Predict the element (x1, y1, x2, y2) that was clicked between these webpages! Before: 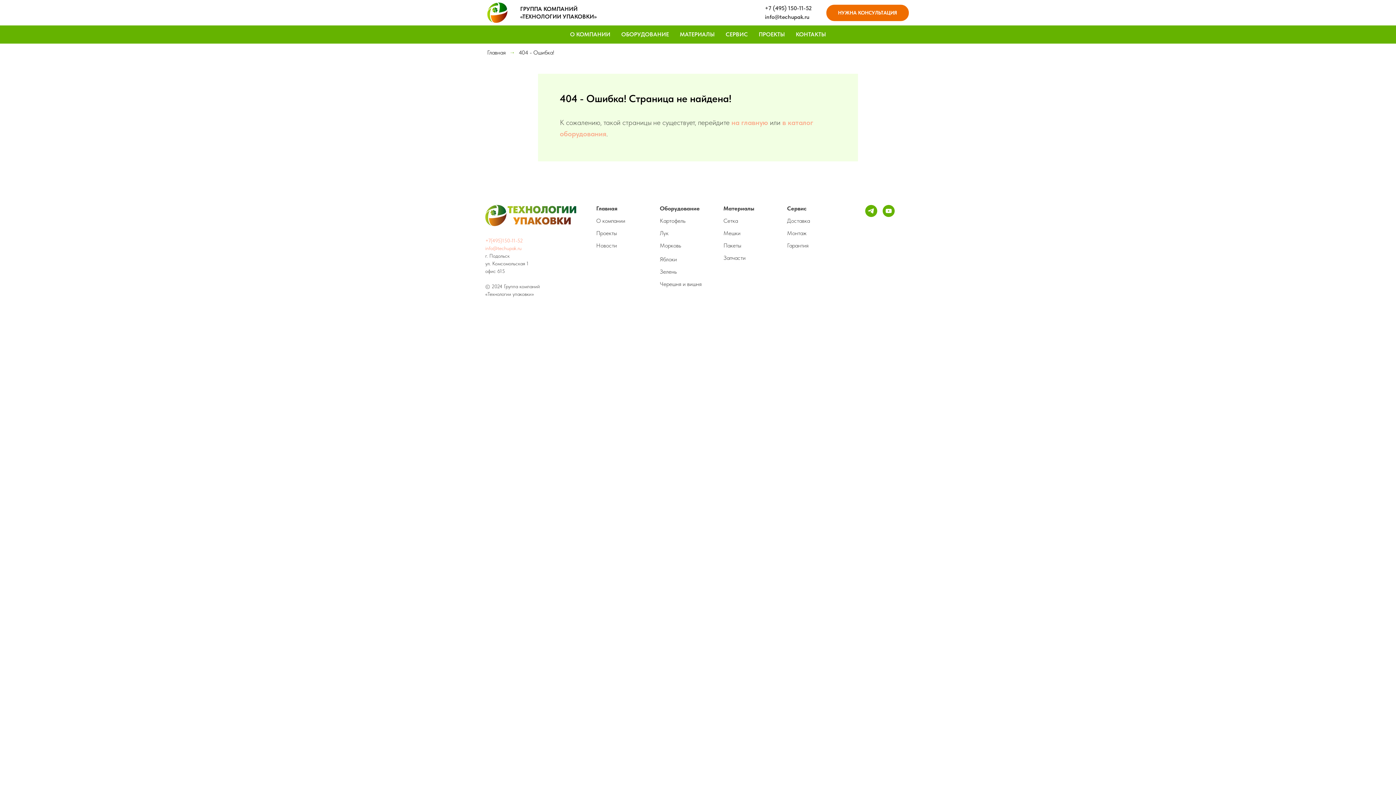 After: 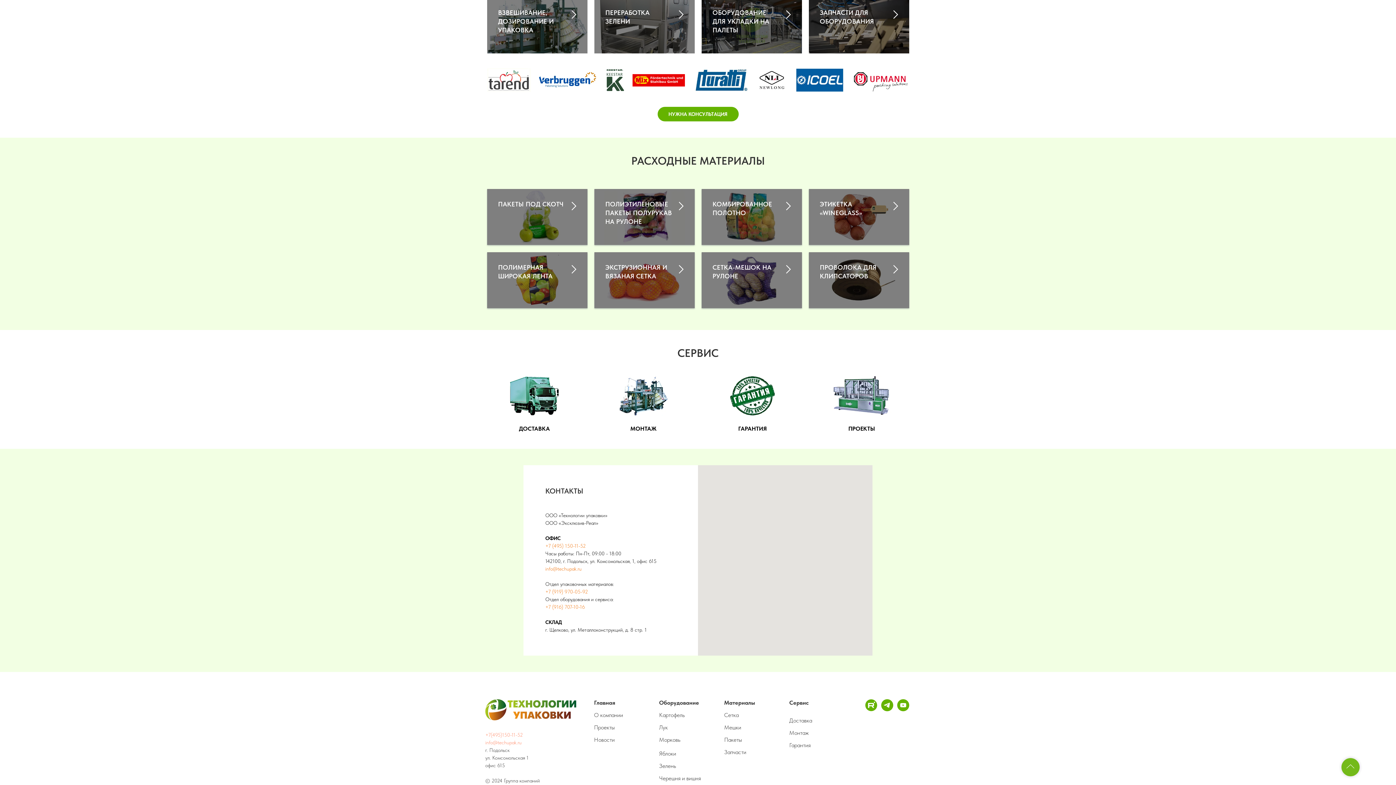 Action: bbox: (725, 30, 748, 37) label: СЕРВИС